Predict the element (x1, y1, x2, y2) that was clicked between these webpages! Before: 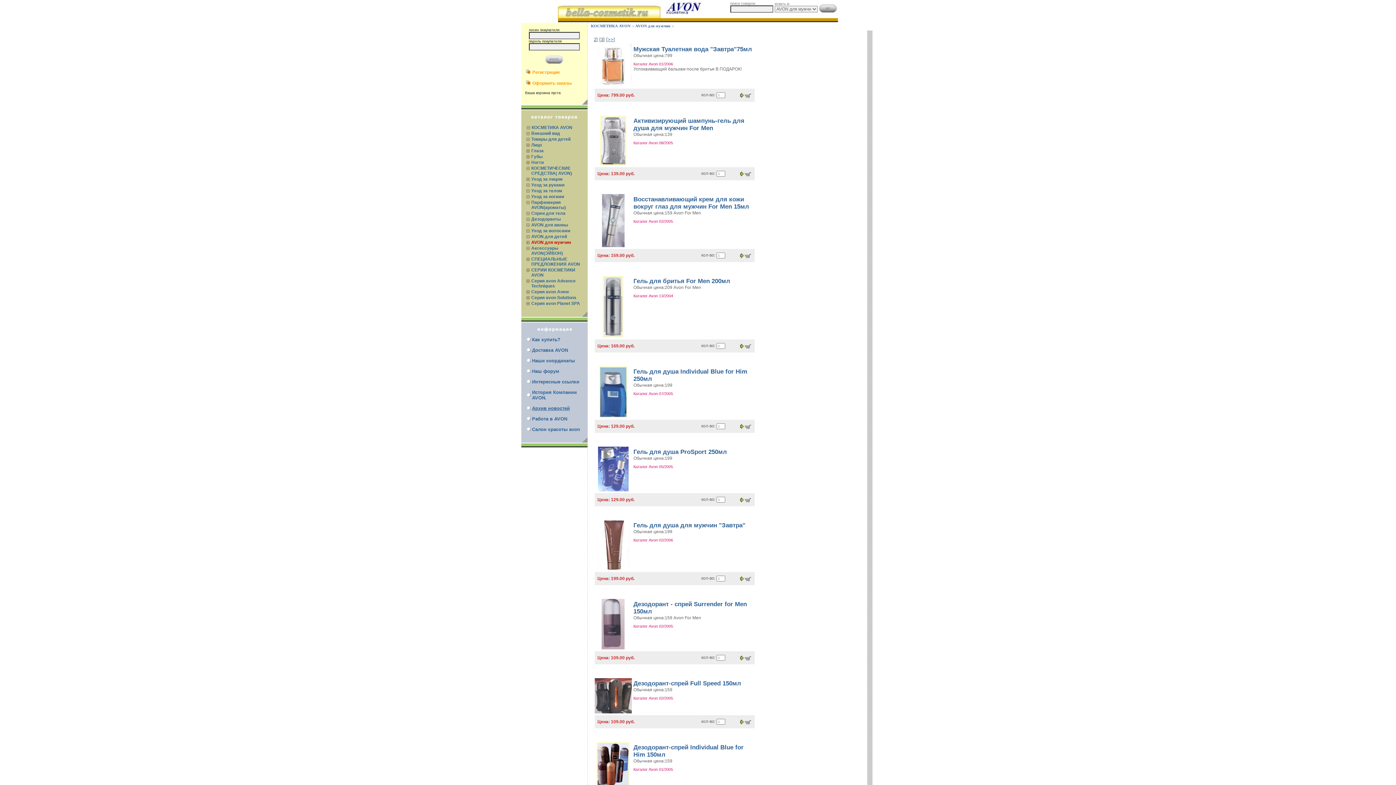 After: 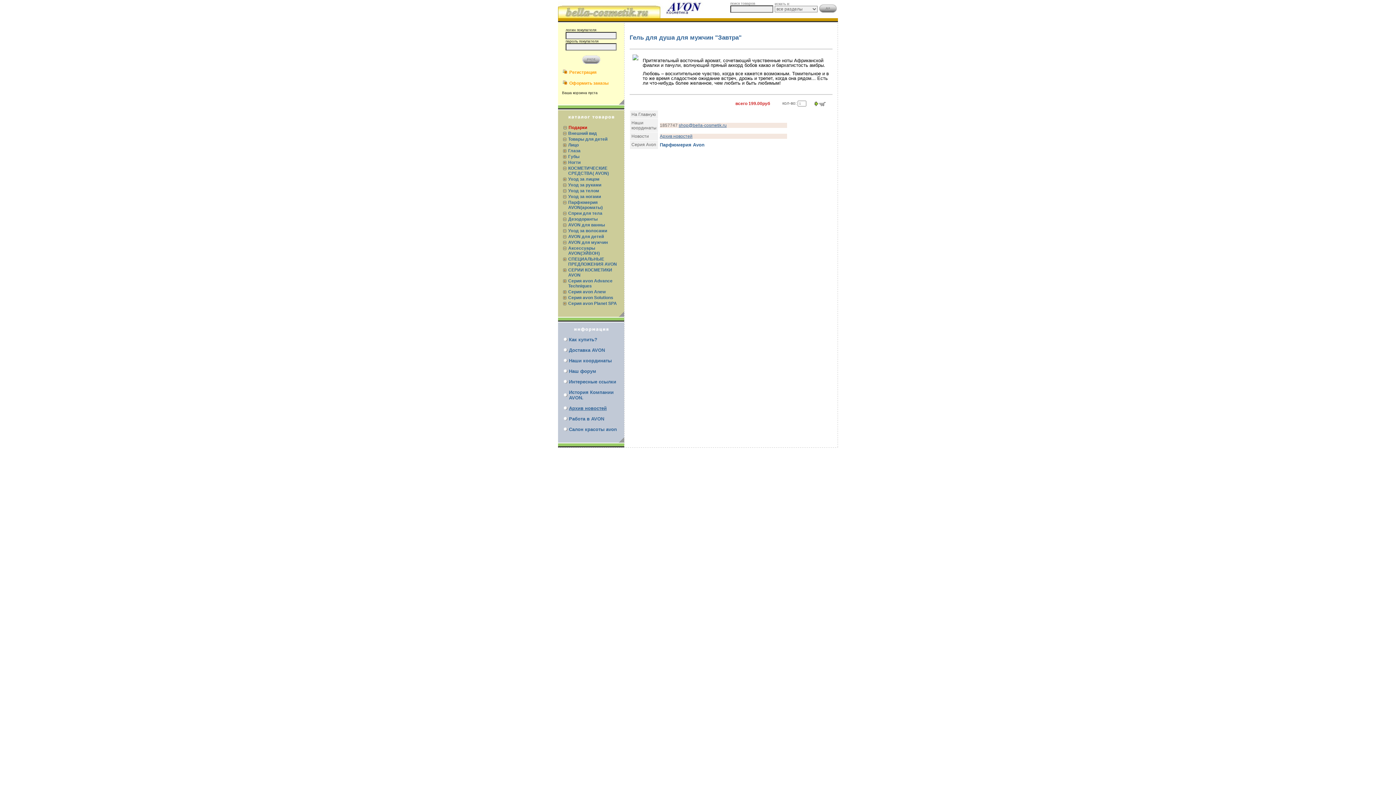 Action: bbox: (633, 522, 754, 534) label: Гель для душа для мужчин "Завтра"
Обычная цена:199

Каталог Avon 02/2006